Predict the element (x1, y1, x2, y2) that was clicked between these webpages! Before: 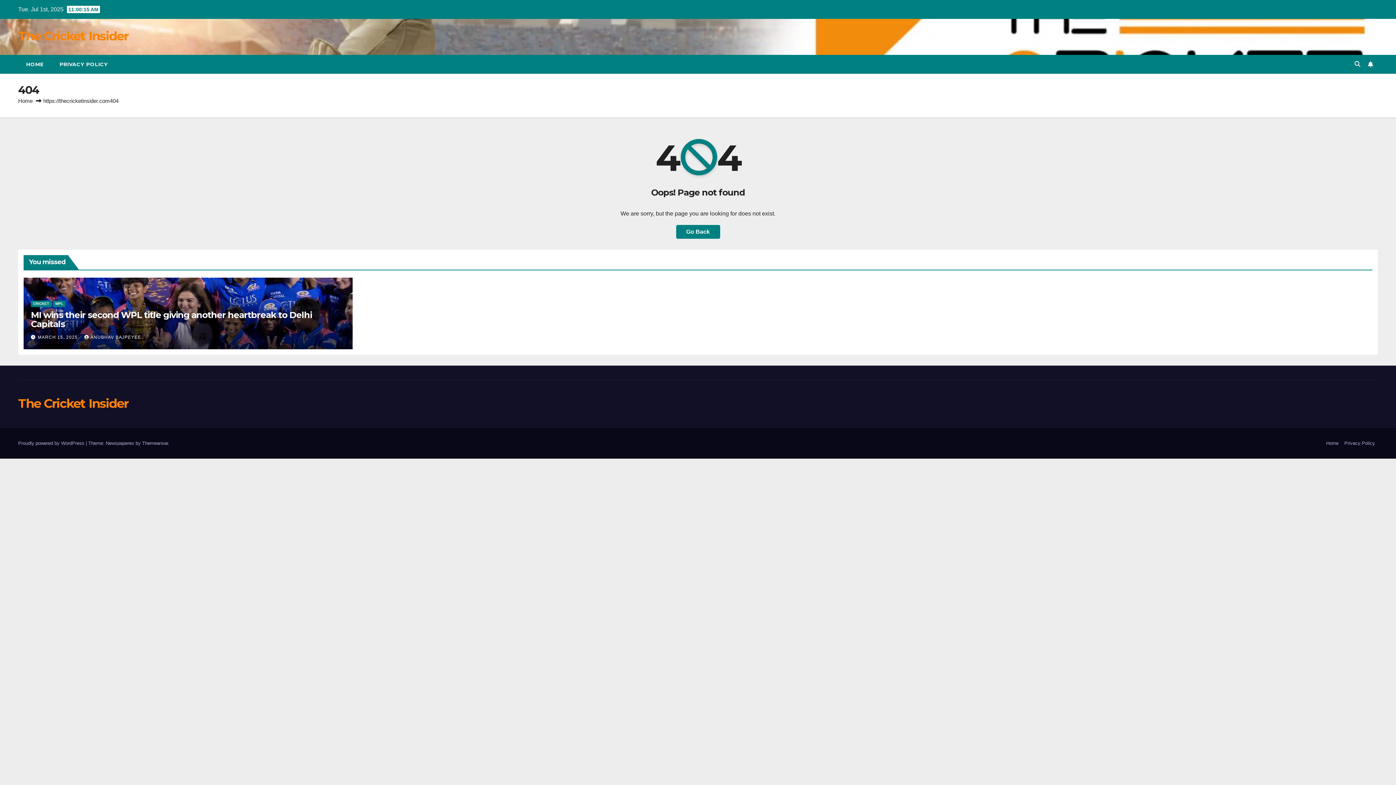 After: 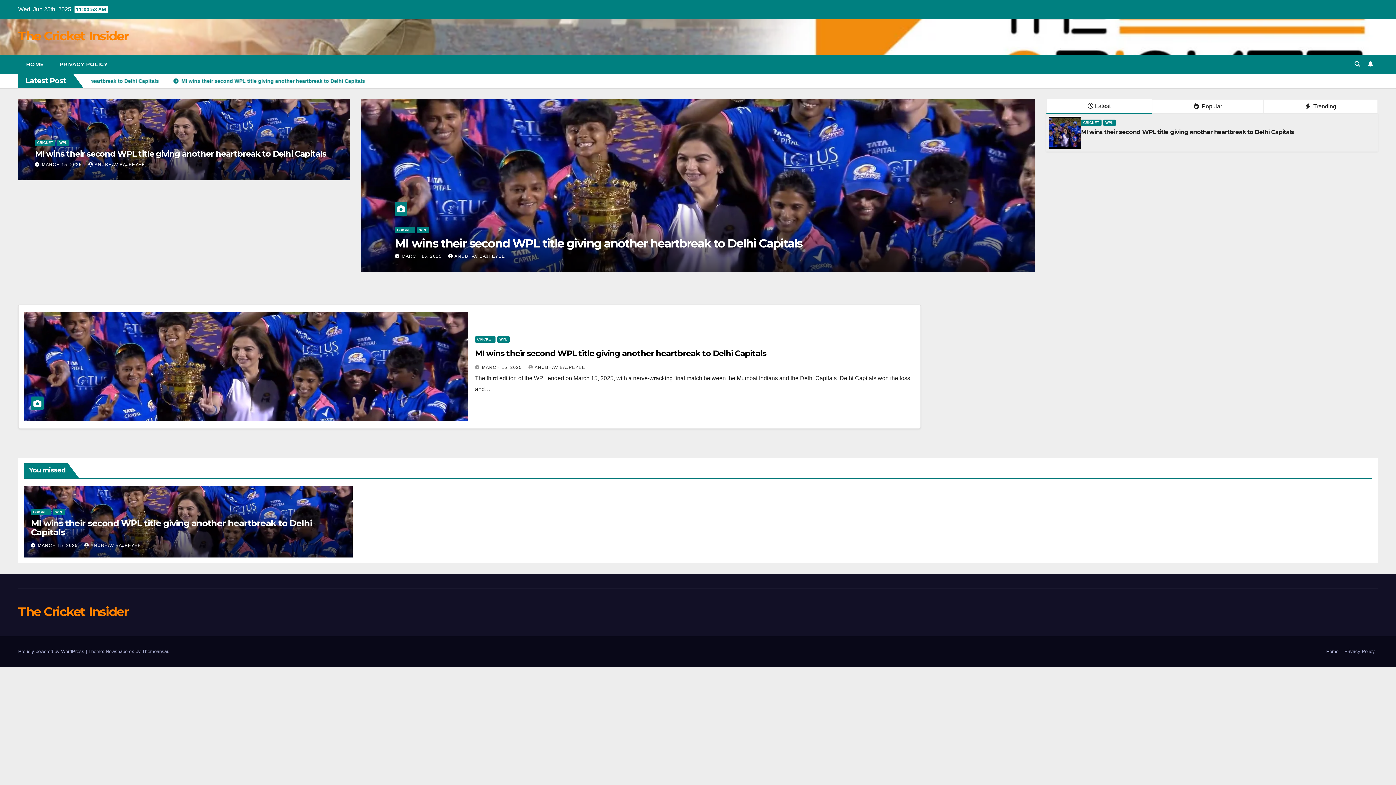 Action: label: Go Back bbox: (676, 225, 720, 238)